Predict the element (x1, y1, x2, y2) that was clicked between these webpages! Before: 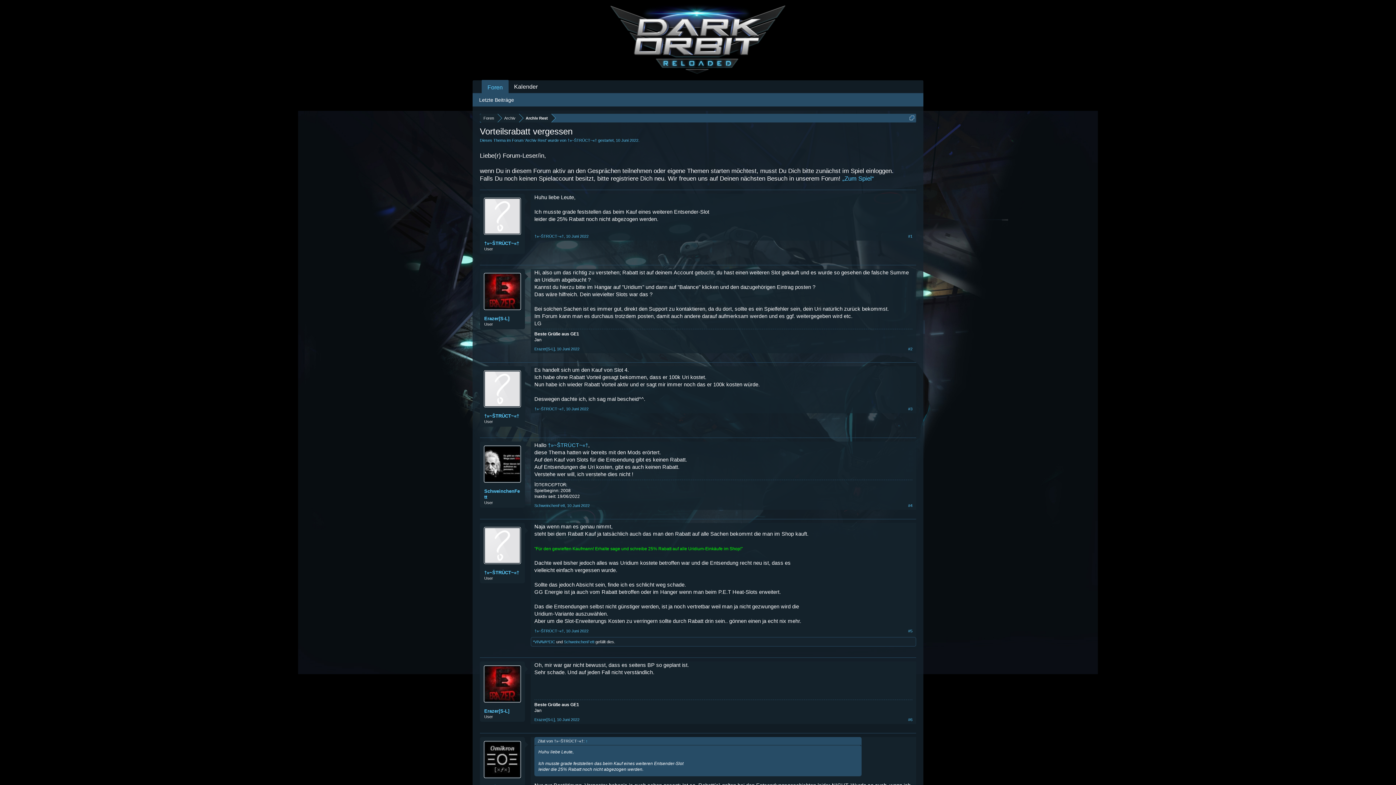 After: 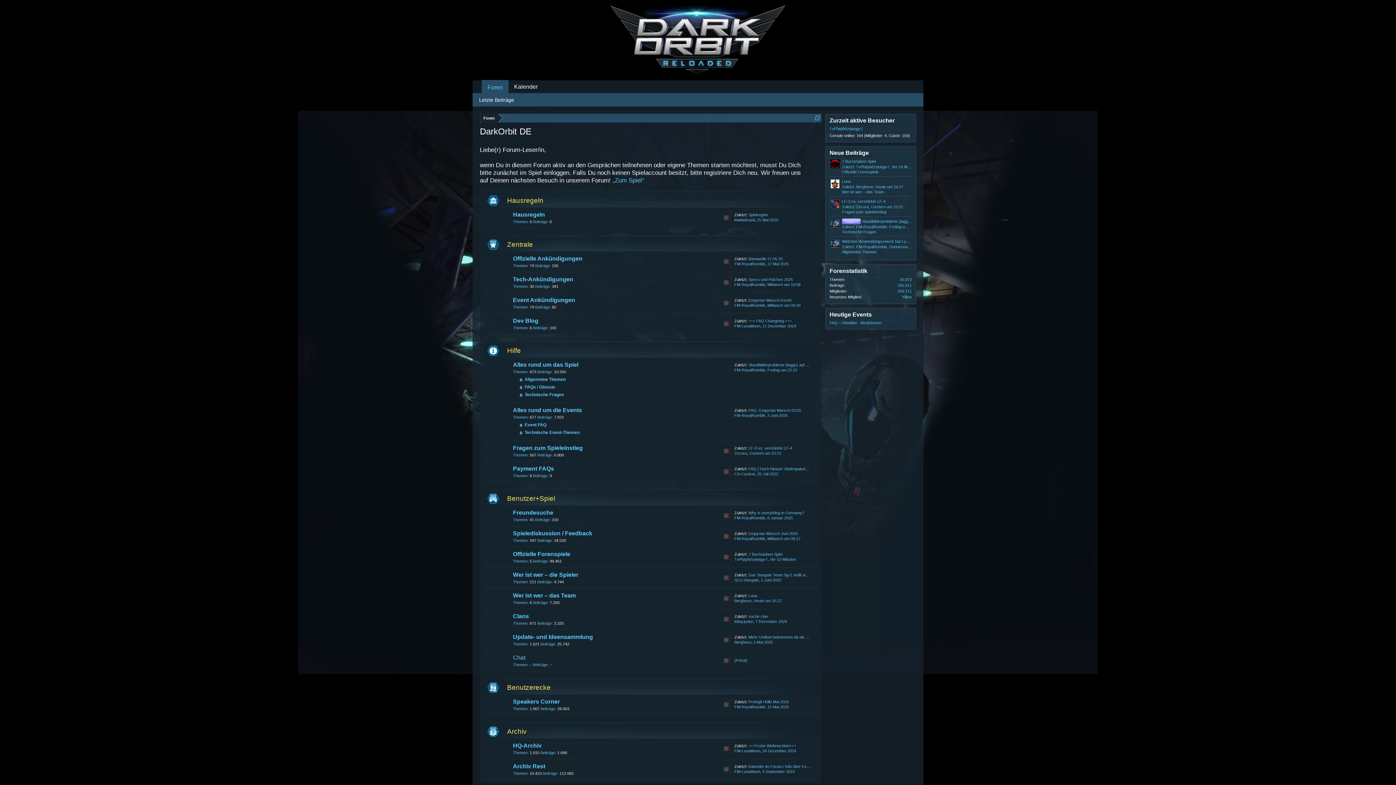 Action: bbox: (484, 197, 521, 234)